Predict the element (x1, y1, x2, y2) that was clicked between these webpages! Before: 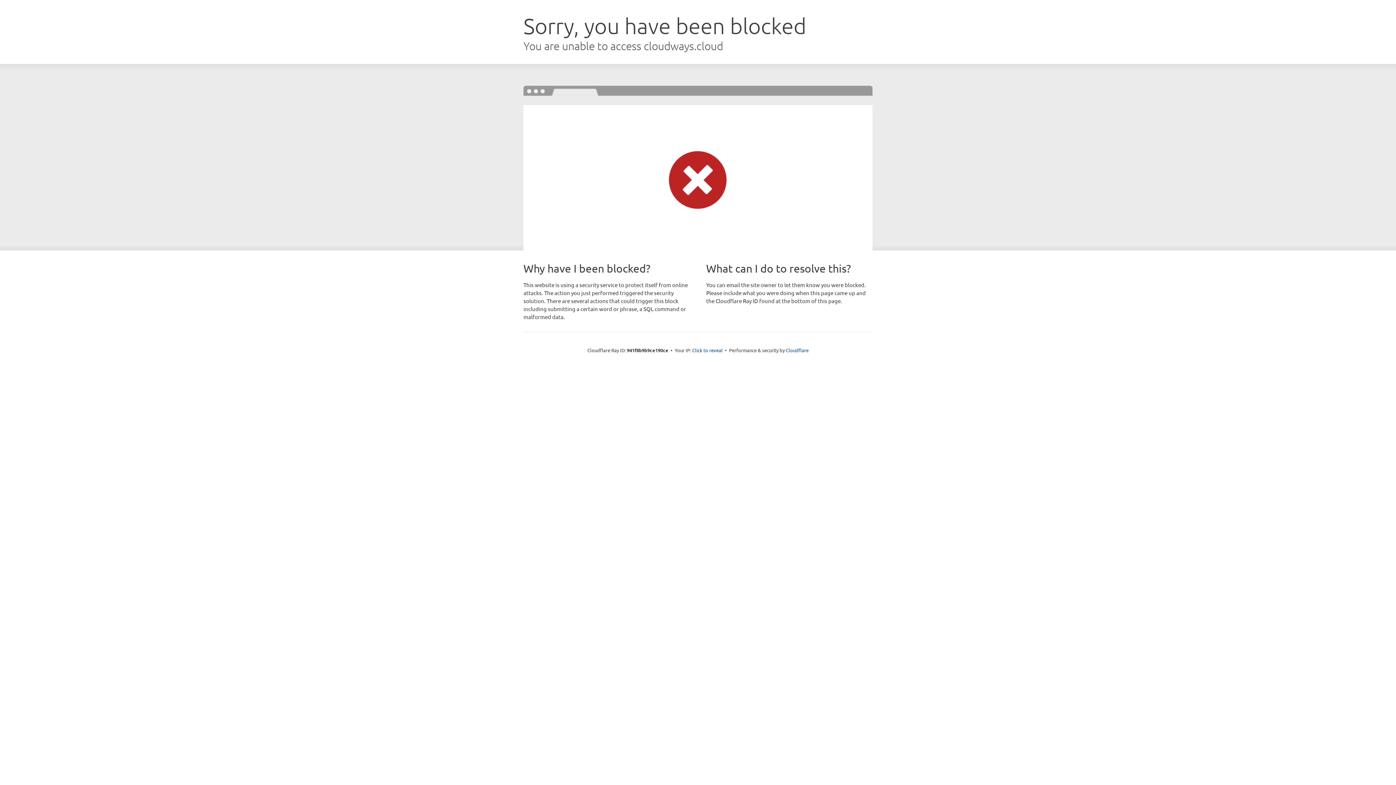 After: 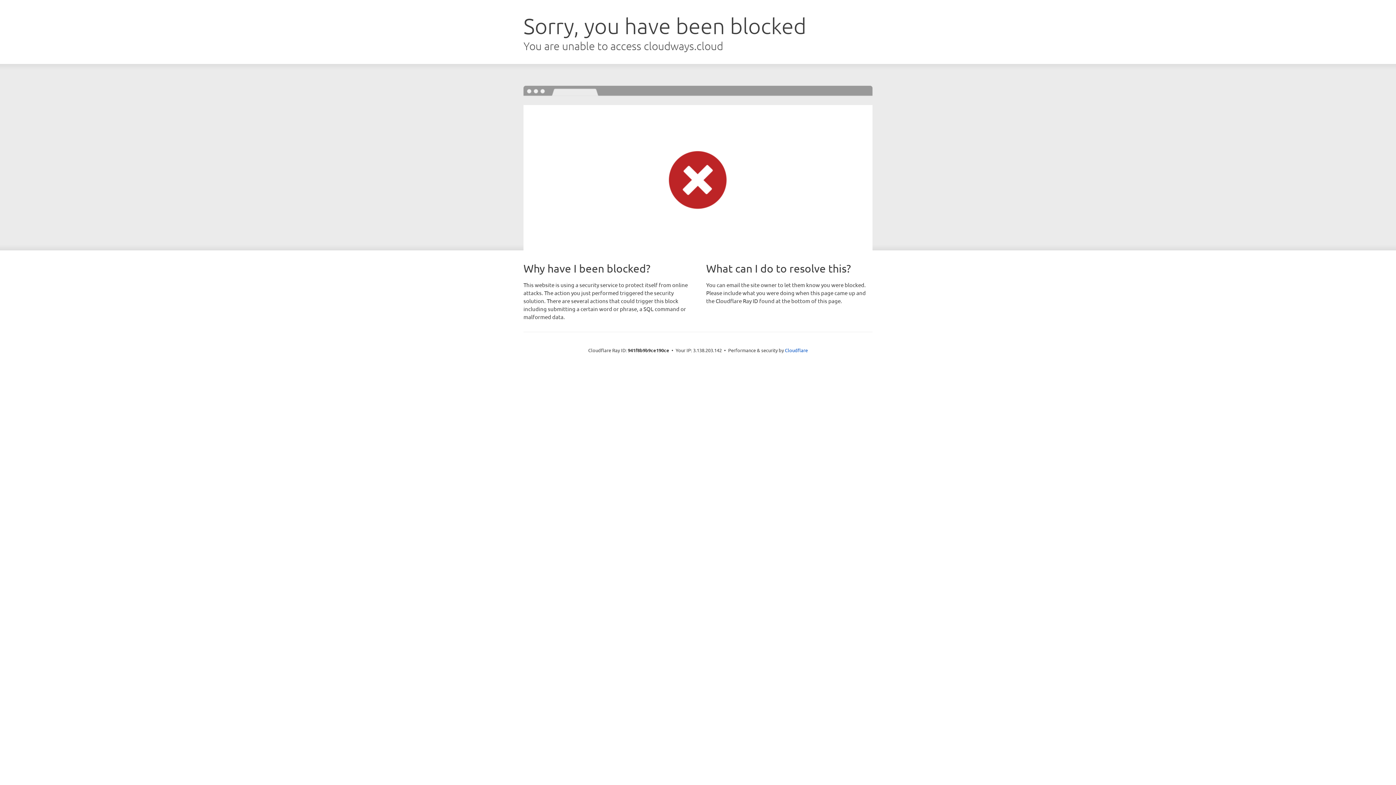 Action: label: Click to reveal bbox: (692, 346, 722, 353)